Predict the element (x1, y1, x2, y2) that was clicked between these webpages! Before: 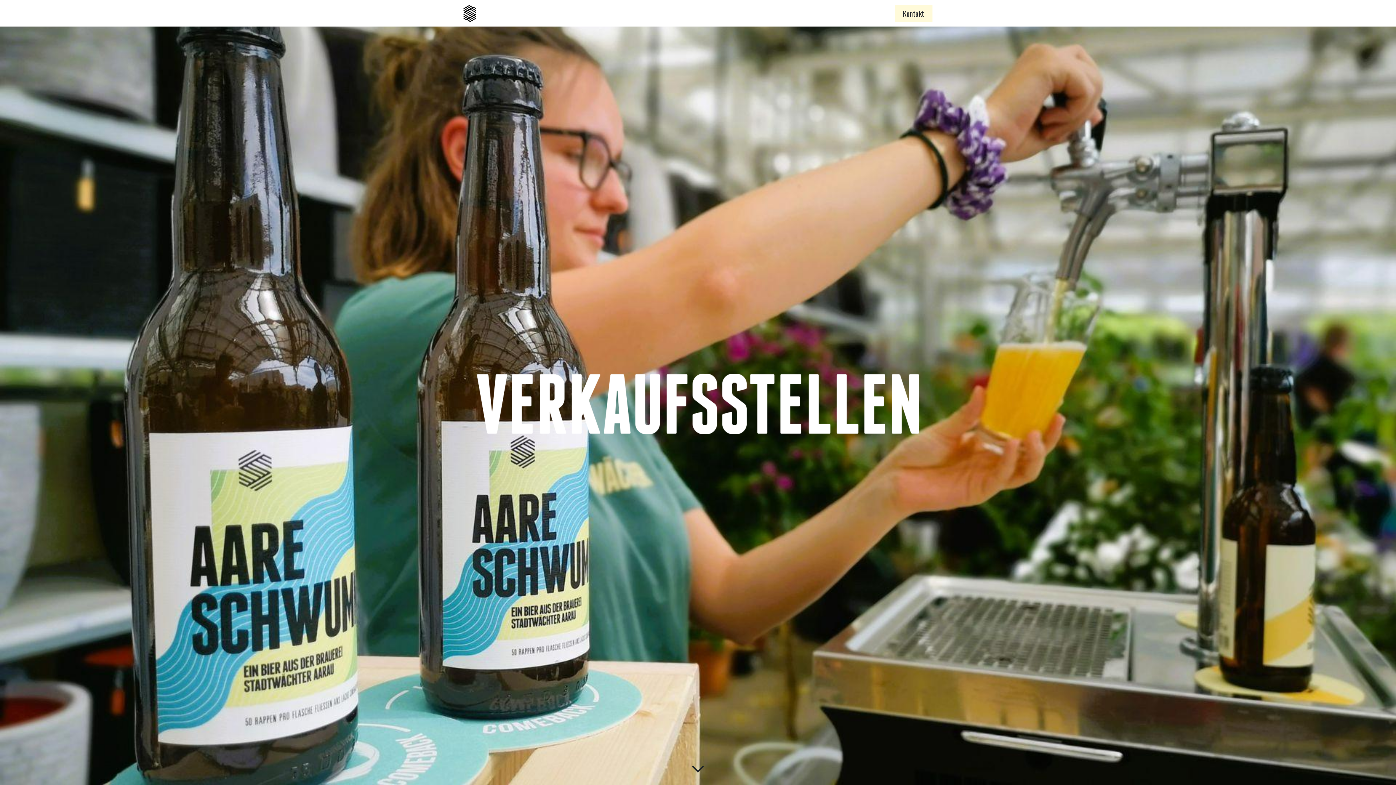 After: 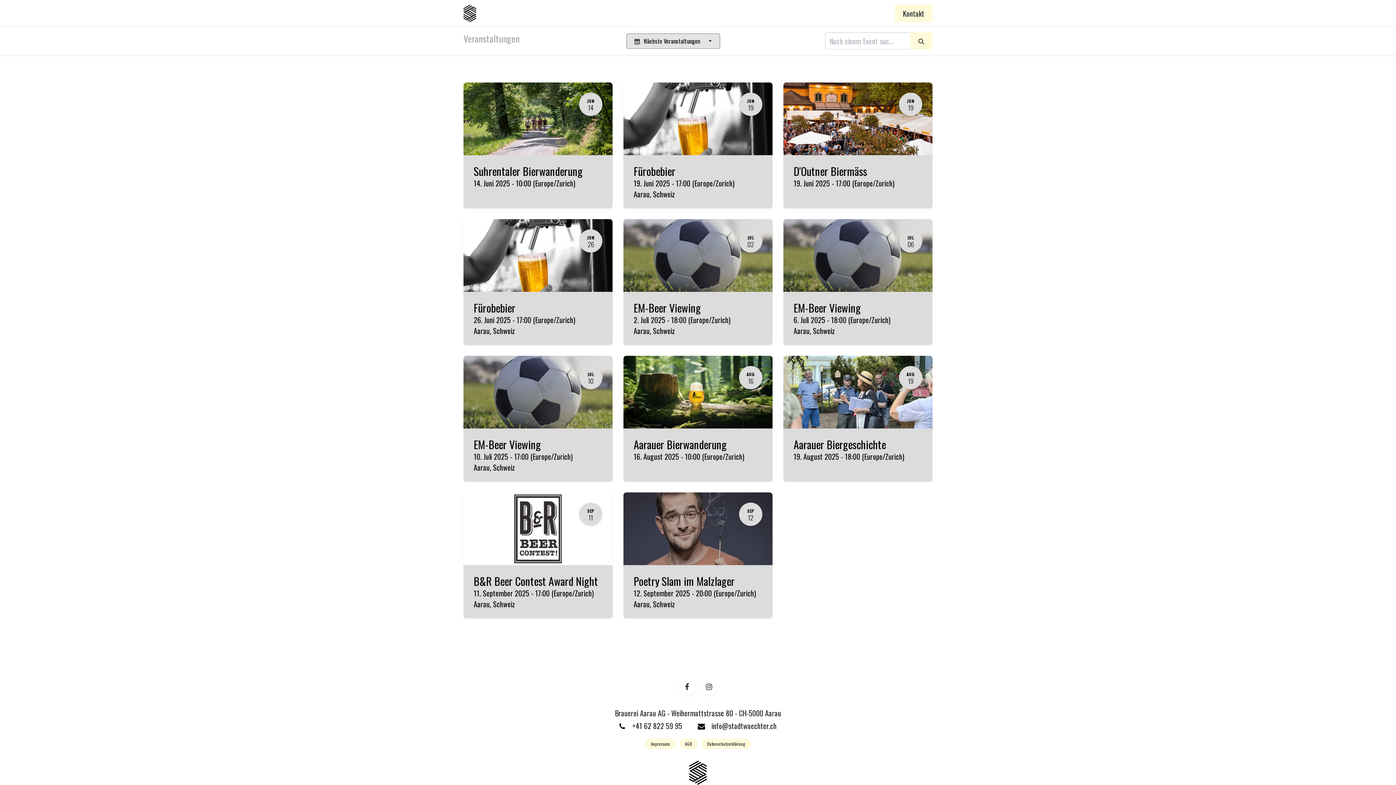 Action: bbox: (758, 4, 809, 21) label: Veranstaltungen